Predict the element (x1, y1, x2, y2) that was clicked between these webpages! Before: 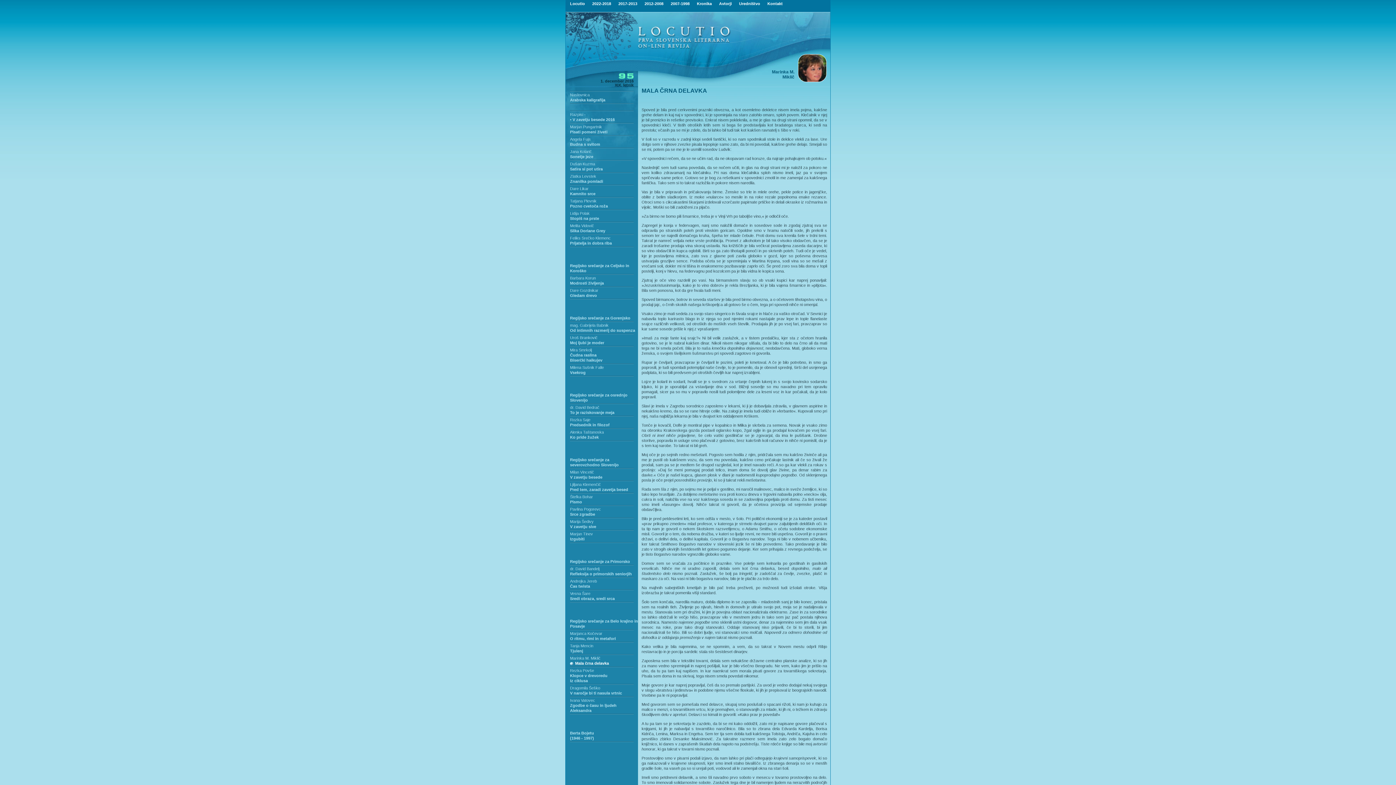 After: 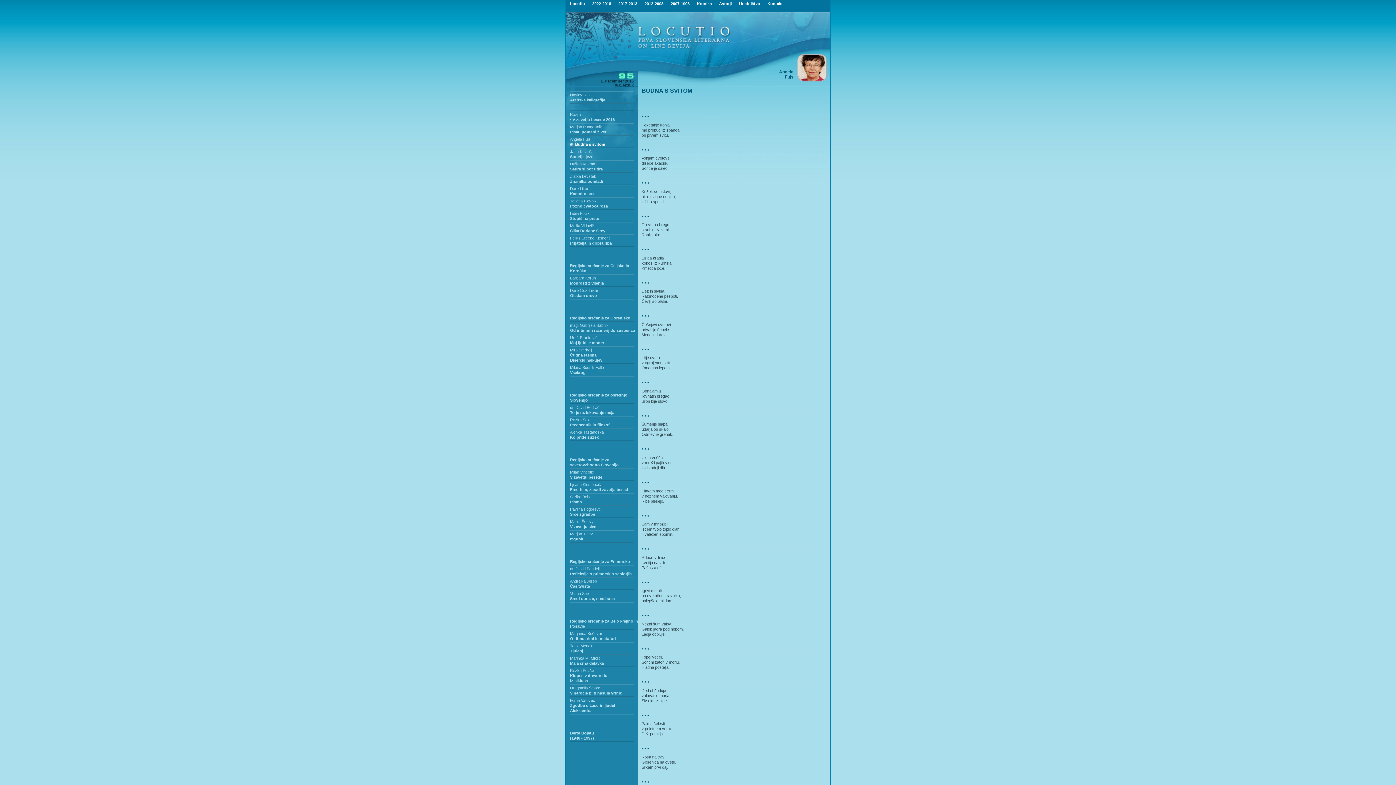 Action: label: Budna s svitom bbox: (570, 142, 600, 146)